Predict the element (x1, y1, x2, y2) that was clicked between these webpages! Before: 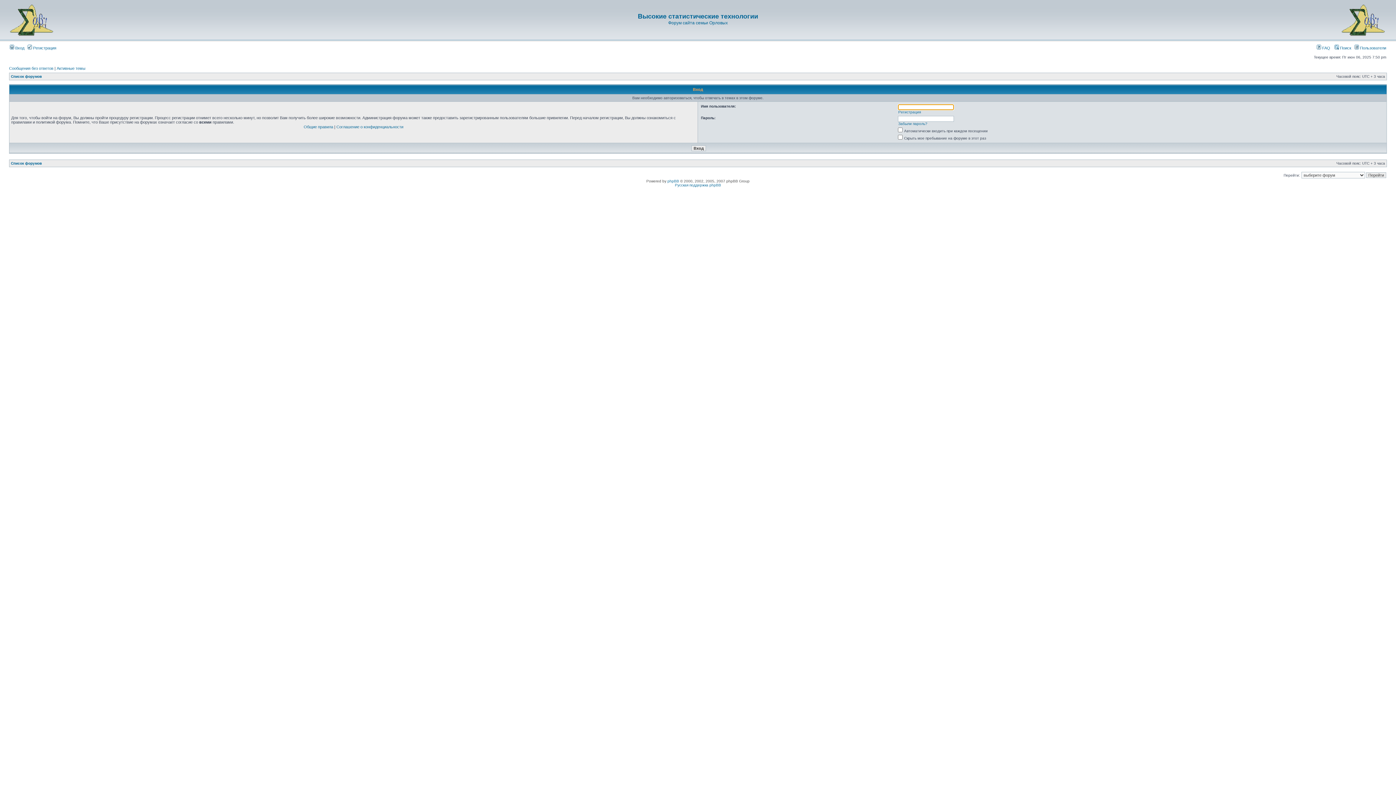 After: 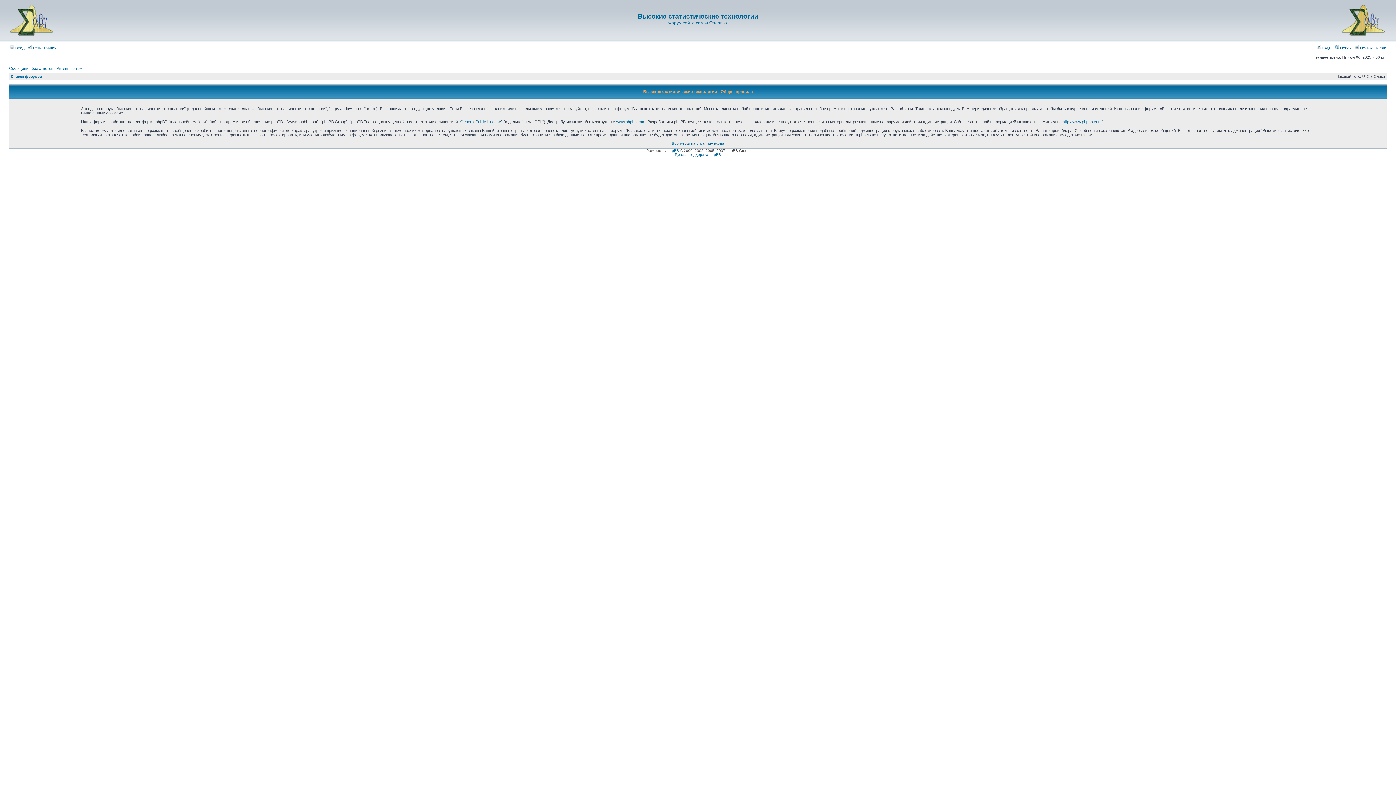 Action: label: Общие правила bbox: (303, 124, 333, 129)